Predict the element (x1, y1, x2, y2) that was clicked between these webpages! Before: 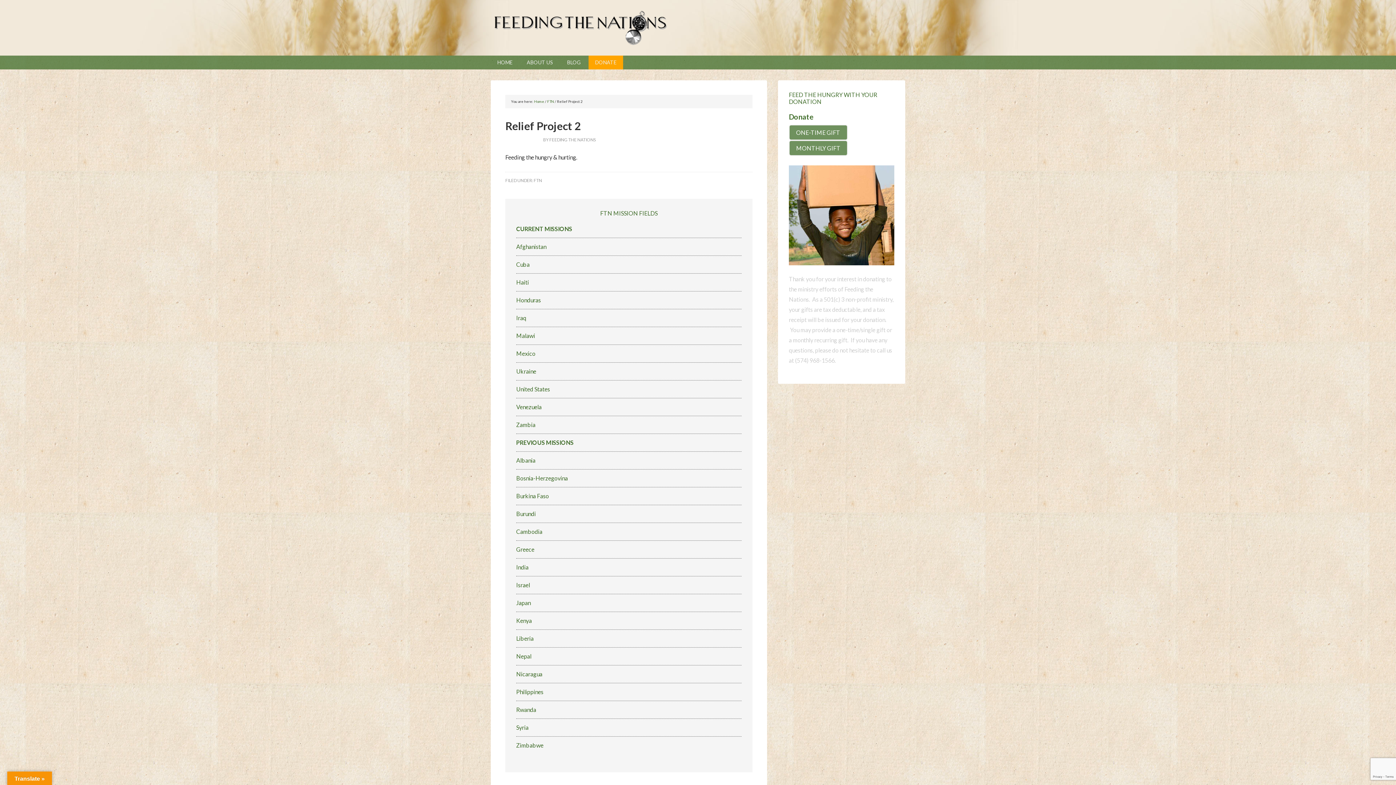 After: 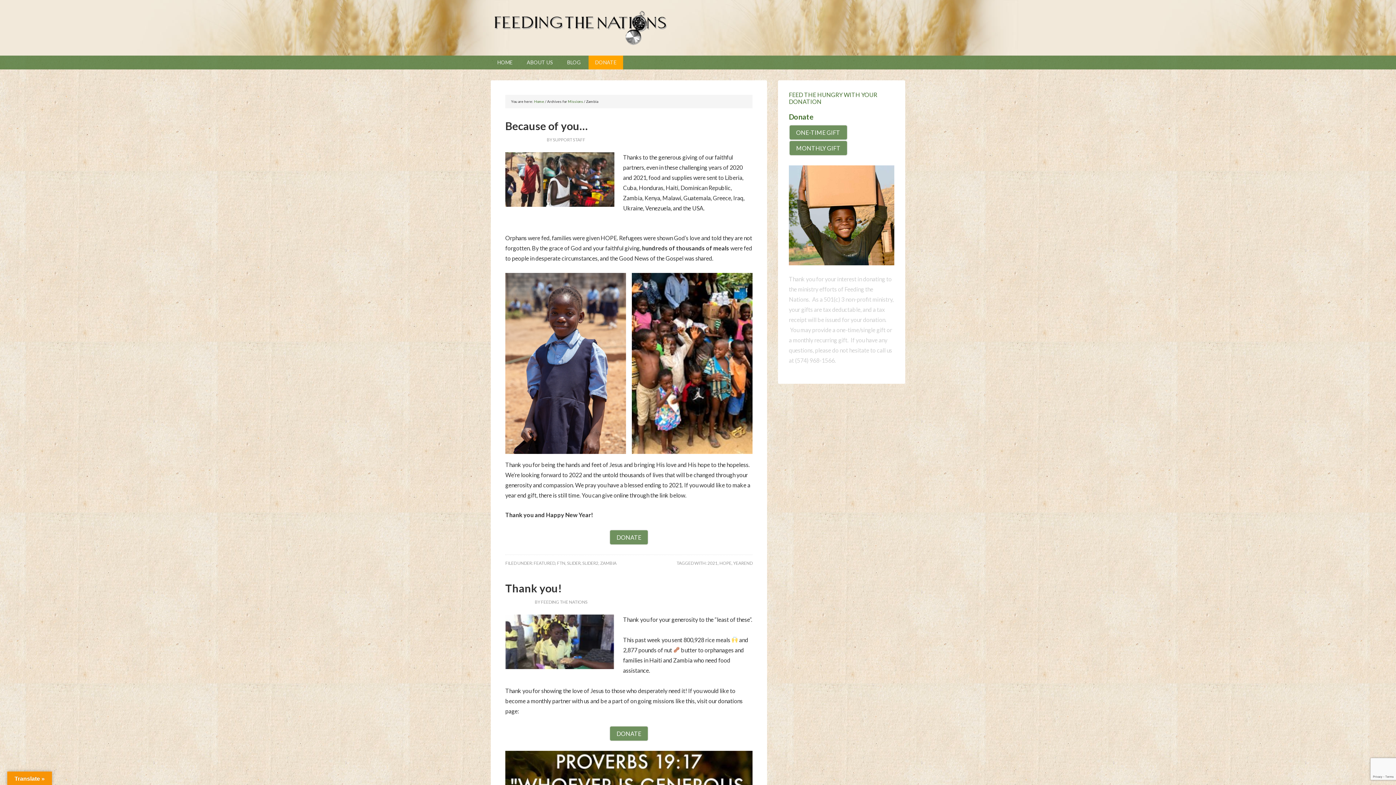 Action: bbox: (516, 421, 535, 428) label: Zambia